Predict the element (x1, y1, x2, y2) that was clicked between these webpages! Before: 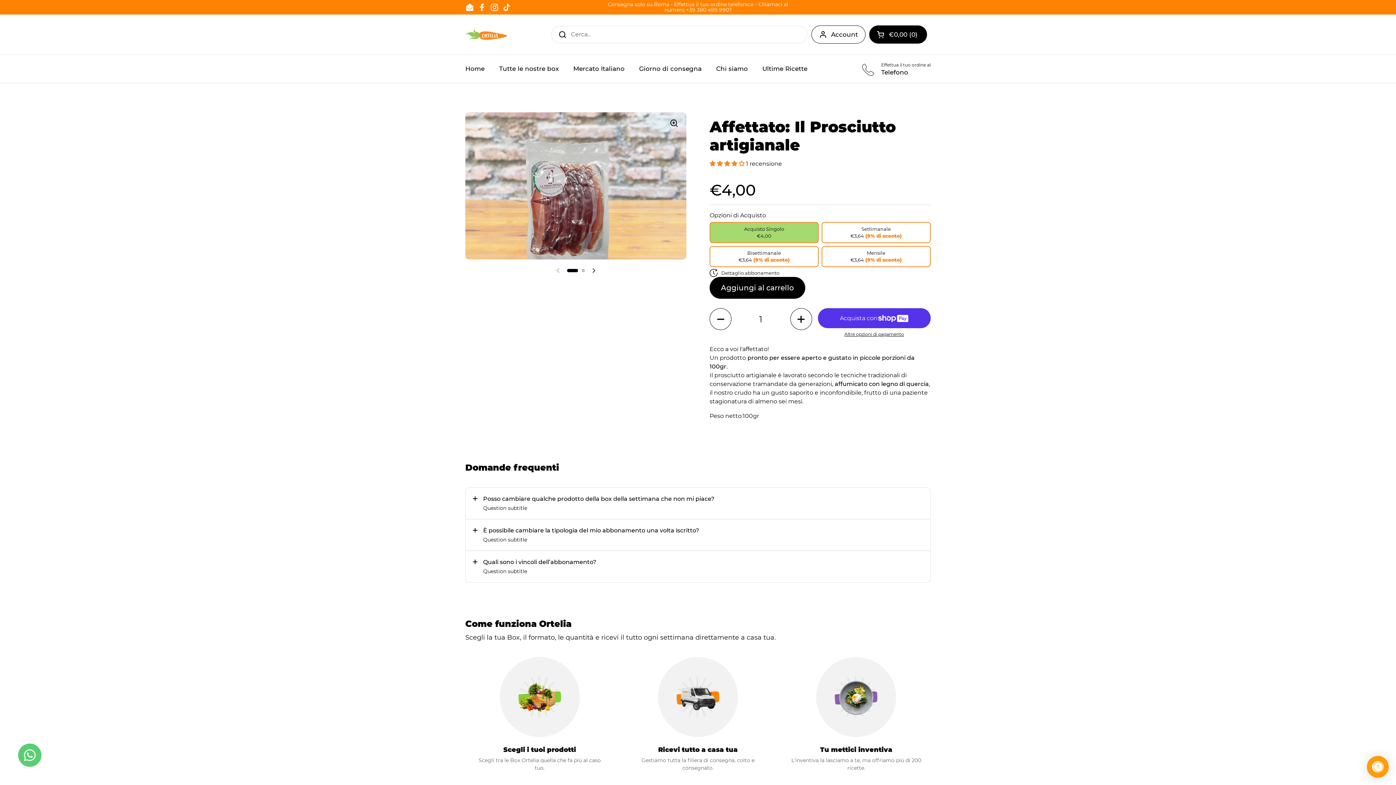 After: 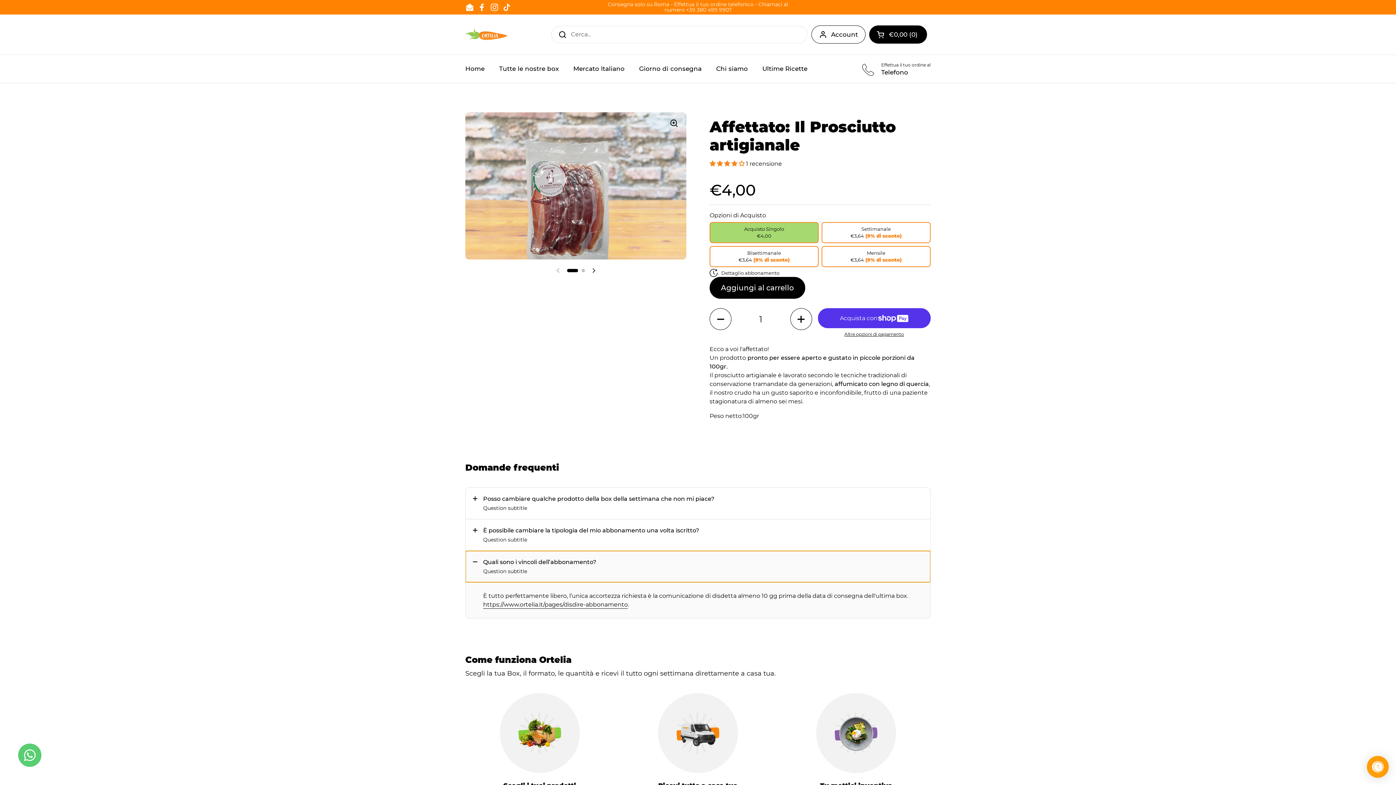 Action: bbox: (465, 551, 930, 582) label: Quali sono i vincoli dell’abbonamento?
Question subtitle